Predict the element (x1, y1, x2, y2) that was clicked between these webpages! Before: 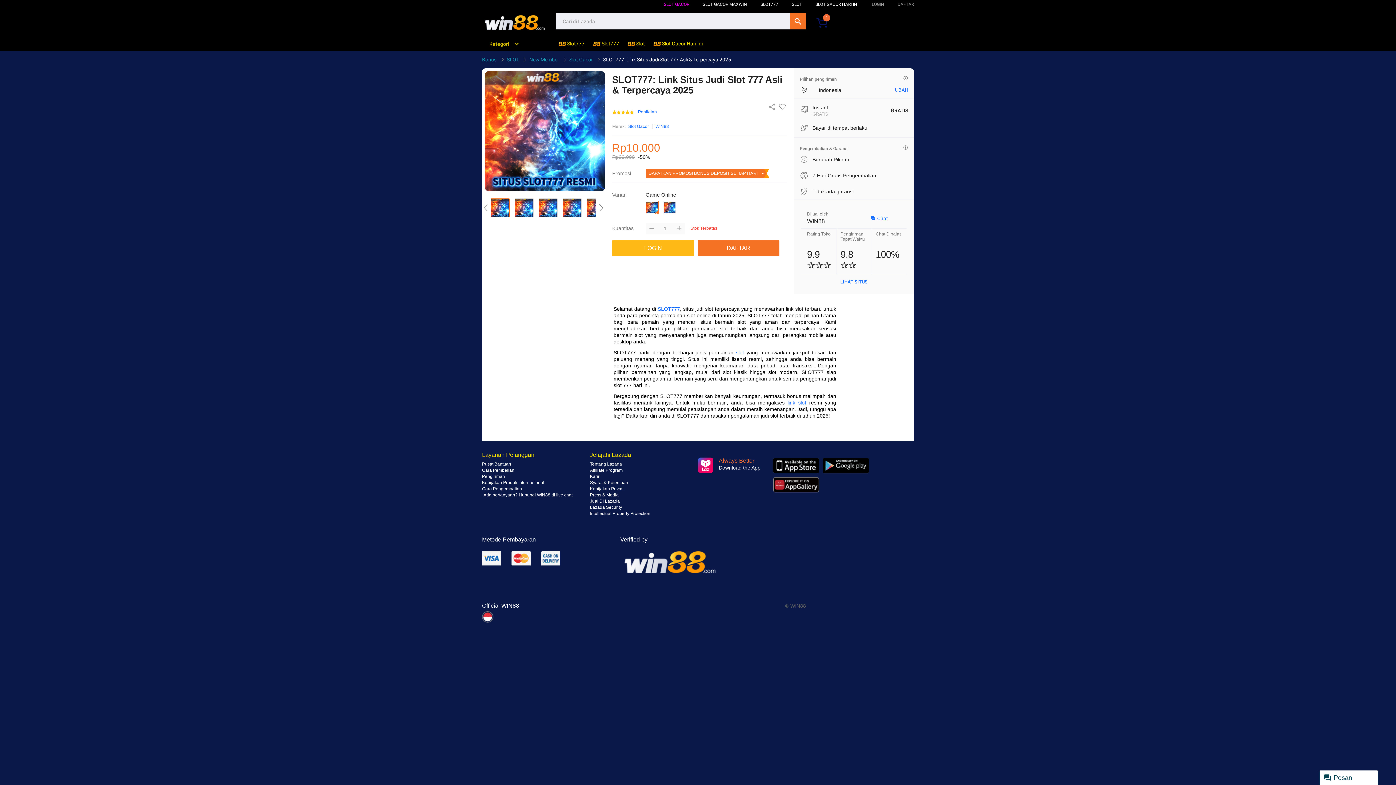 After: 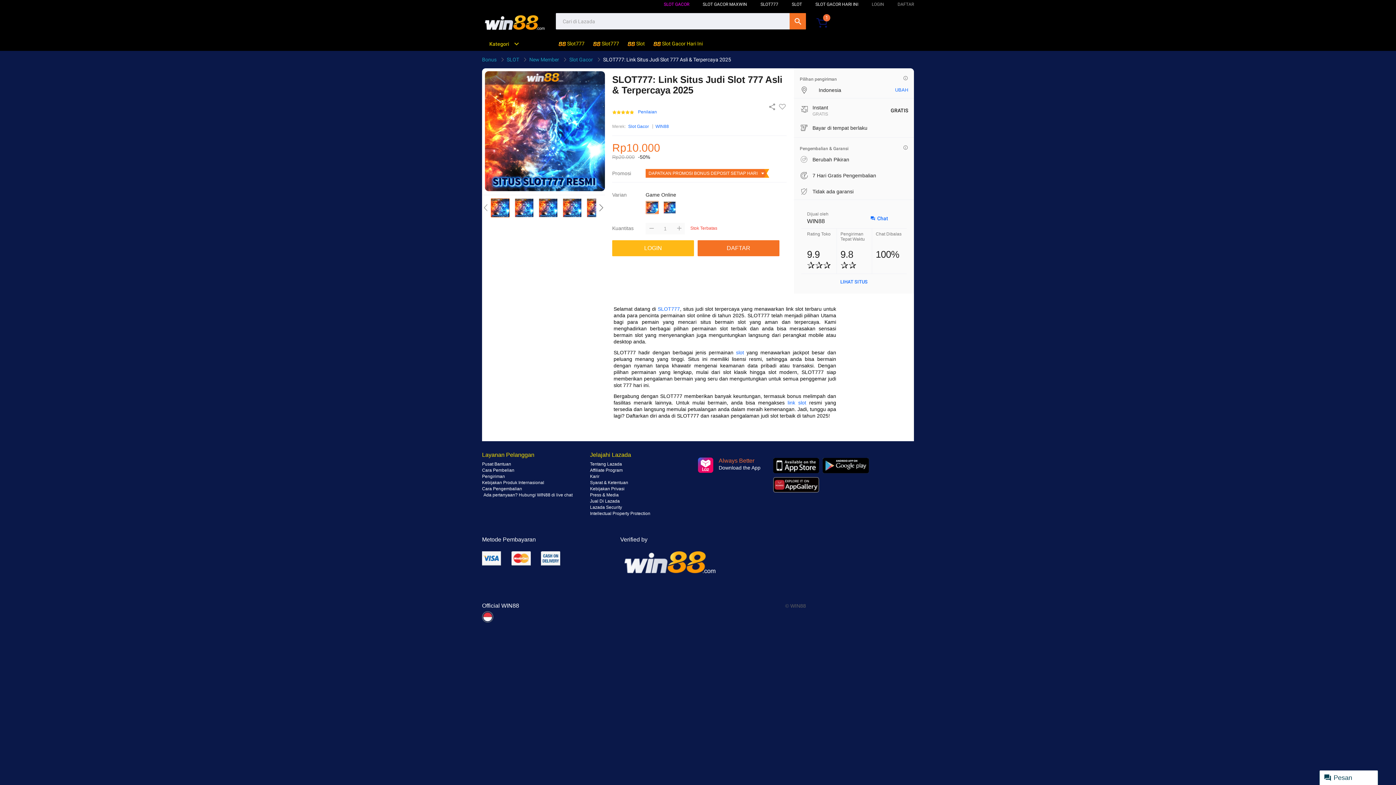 Action: bbox: (558, 36, 588, 50) label:  Slot777